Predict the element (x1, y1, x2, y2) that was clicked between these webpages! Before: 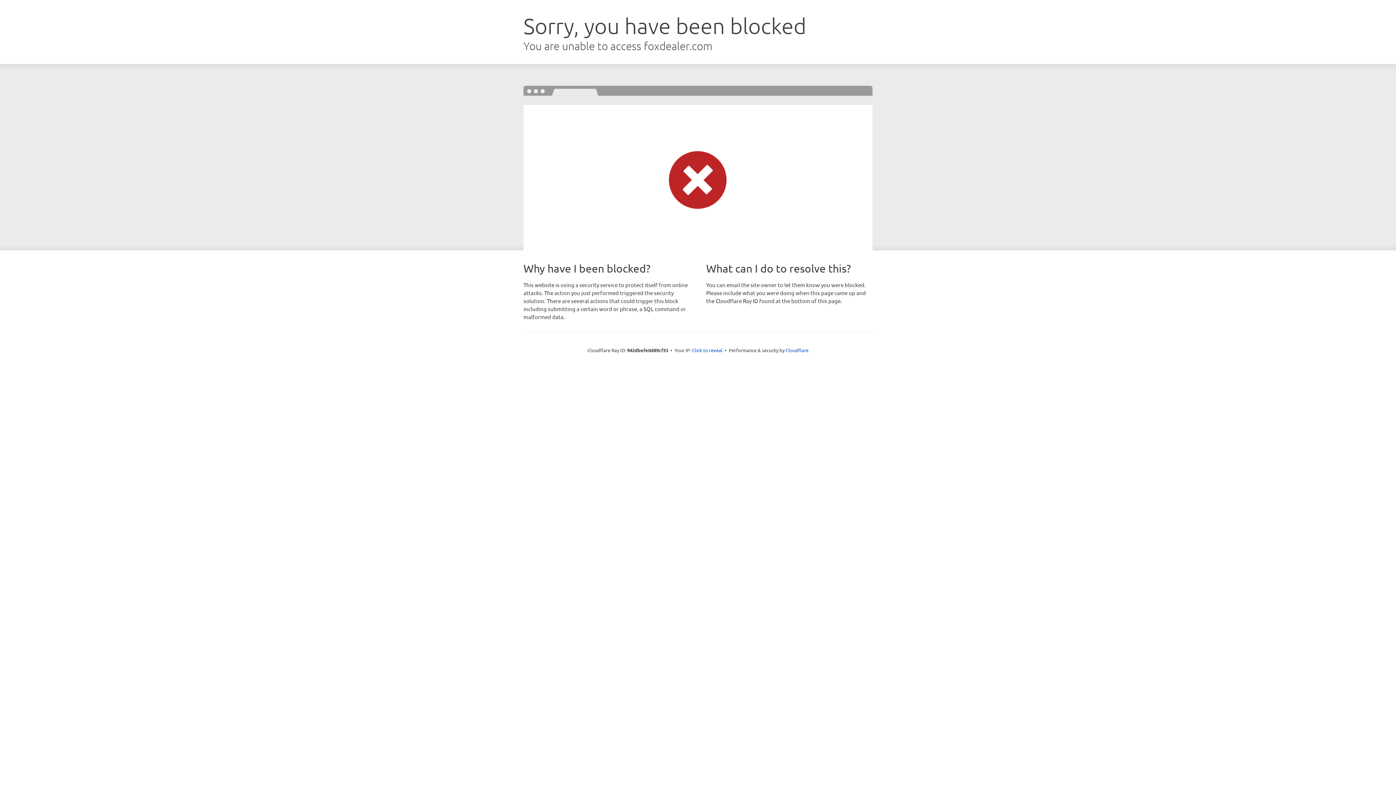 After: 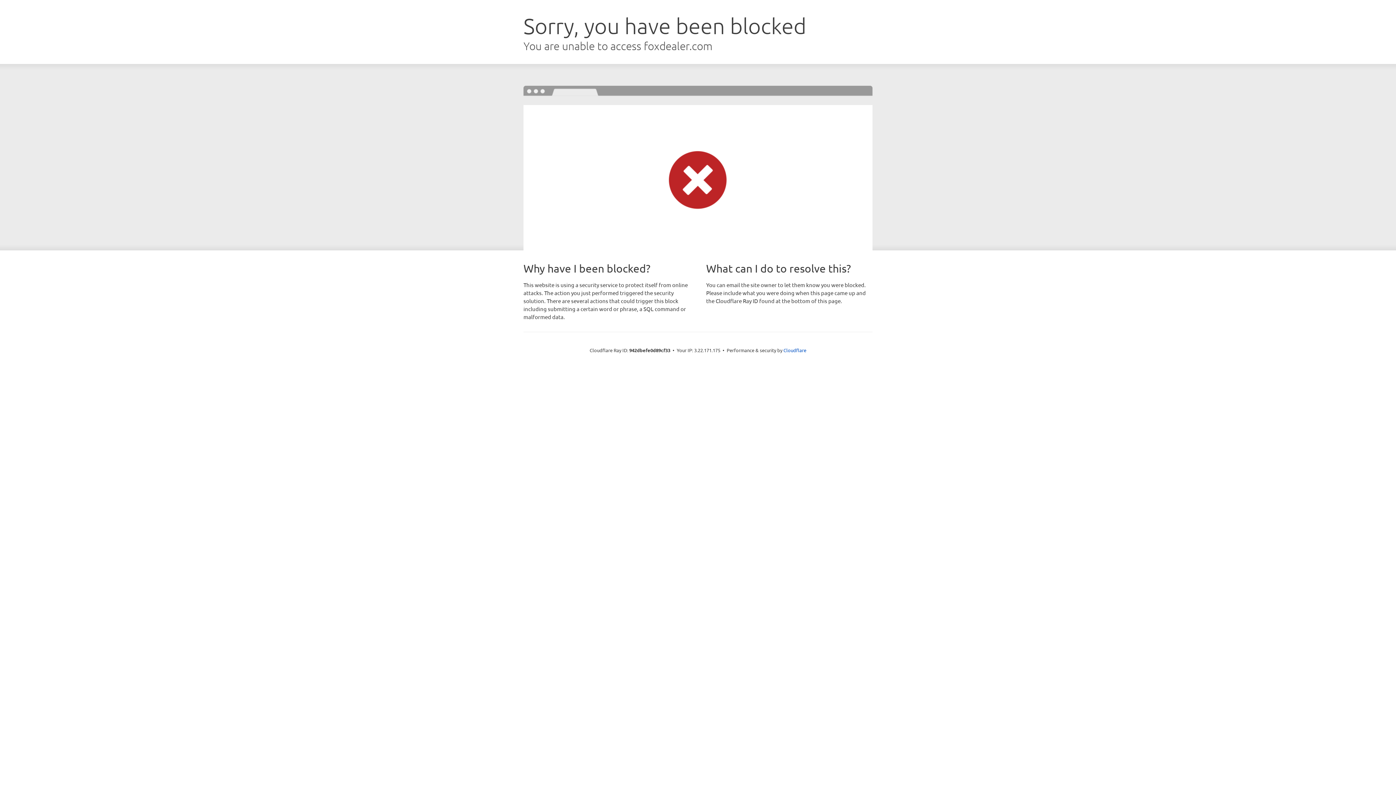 Action: label: Click to reveal bbox: (692, 346, 722, 353)